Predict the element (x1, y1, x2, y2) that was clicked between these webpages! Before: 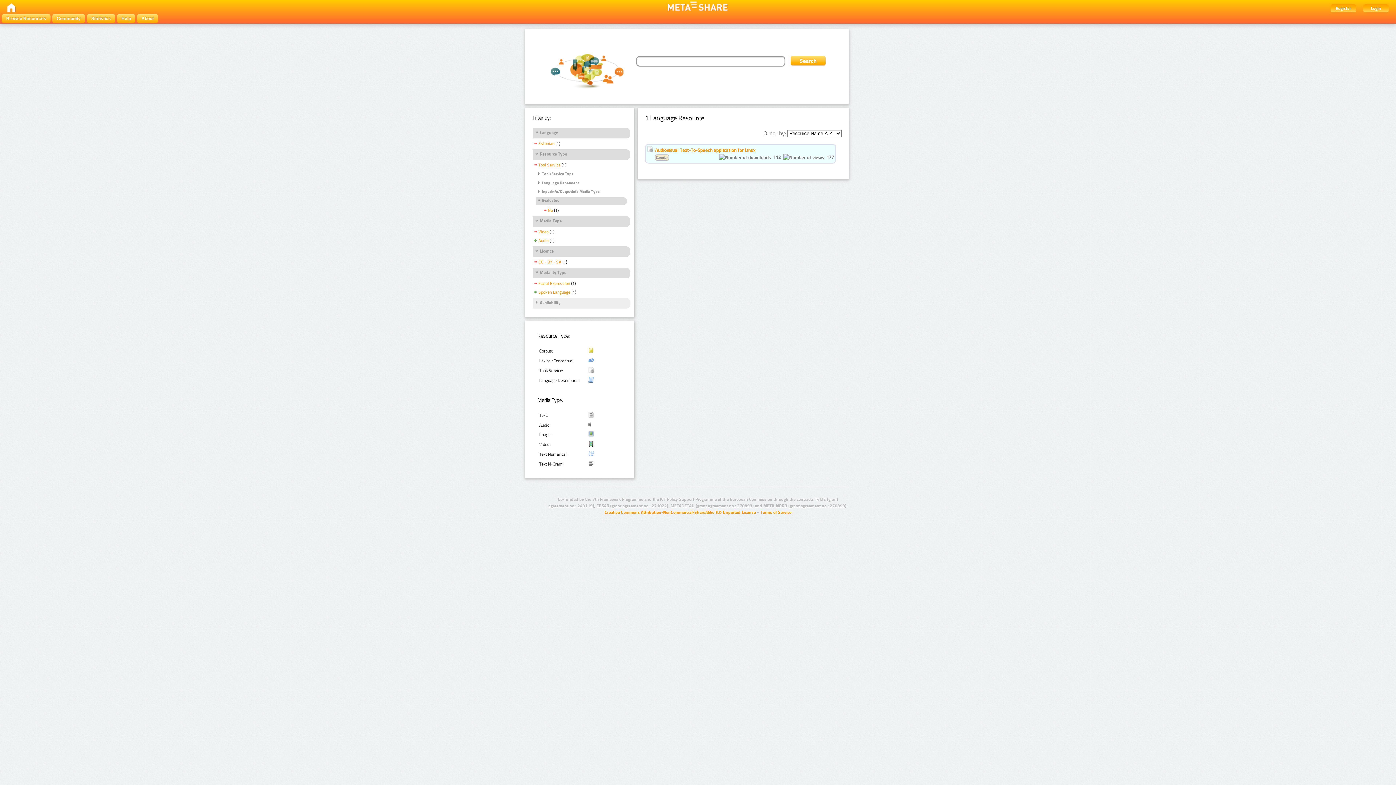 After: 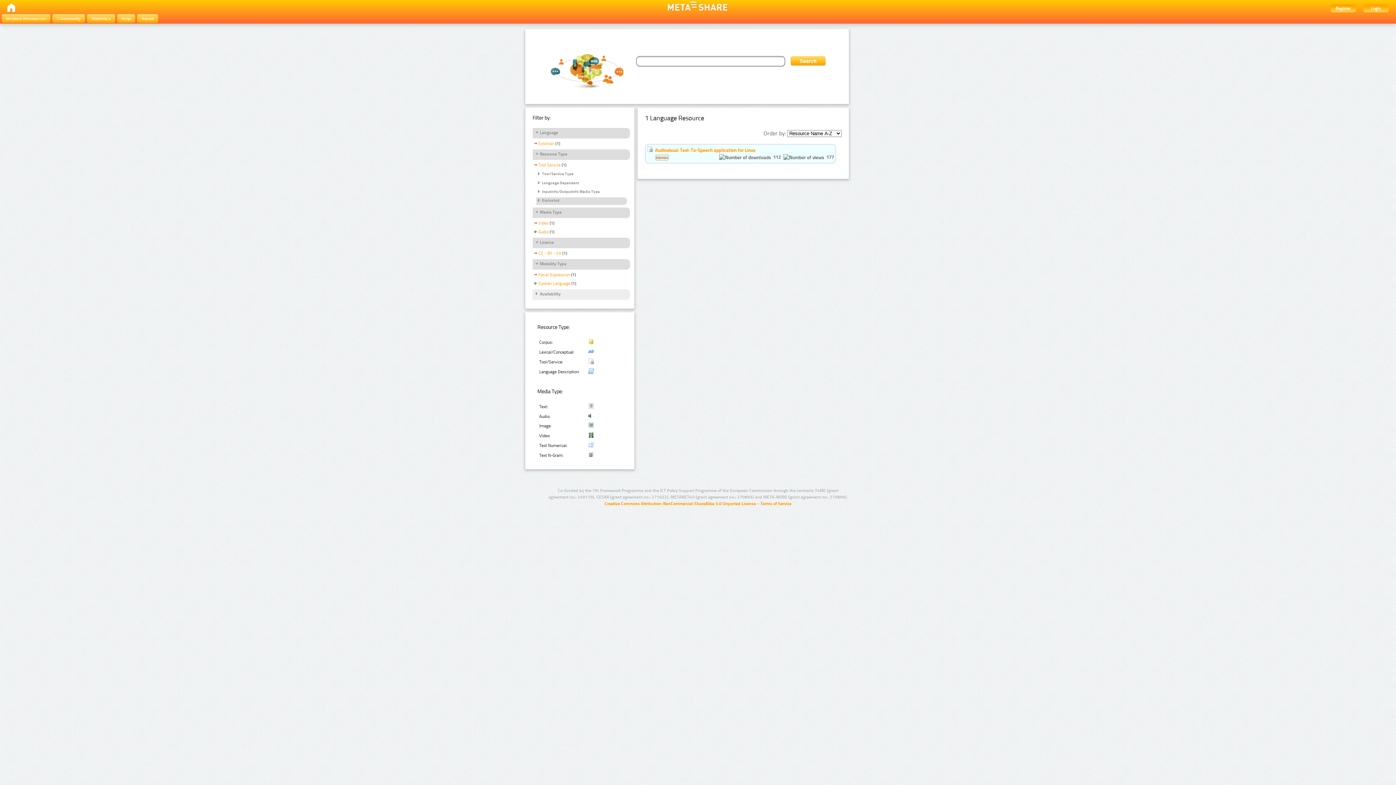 Action: label: Evaluated bbox: (536, 198, 559, 204)